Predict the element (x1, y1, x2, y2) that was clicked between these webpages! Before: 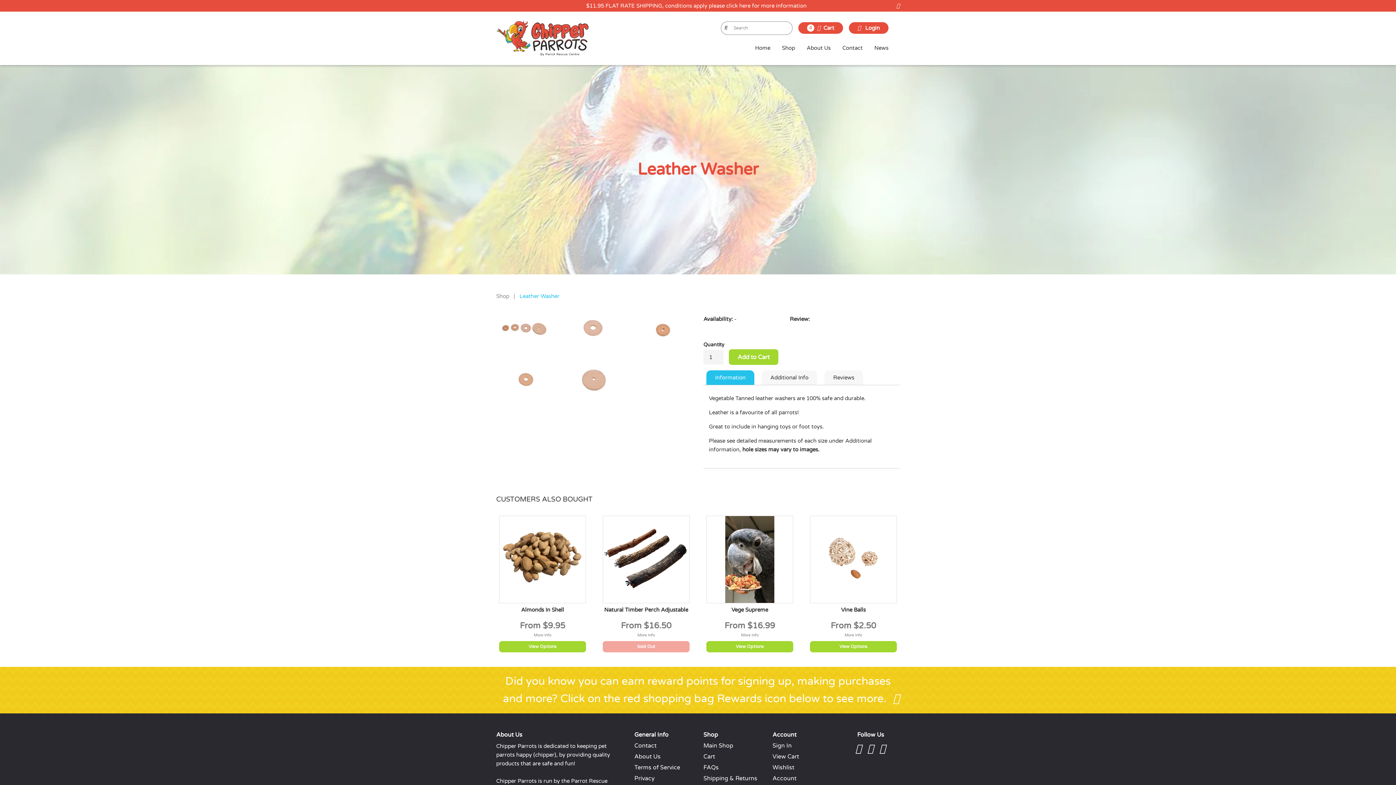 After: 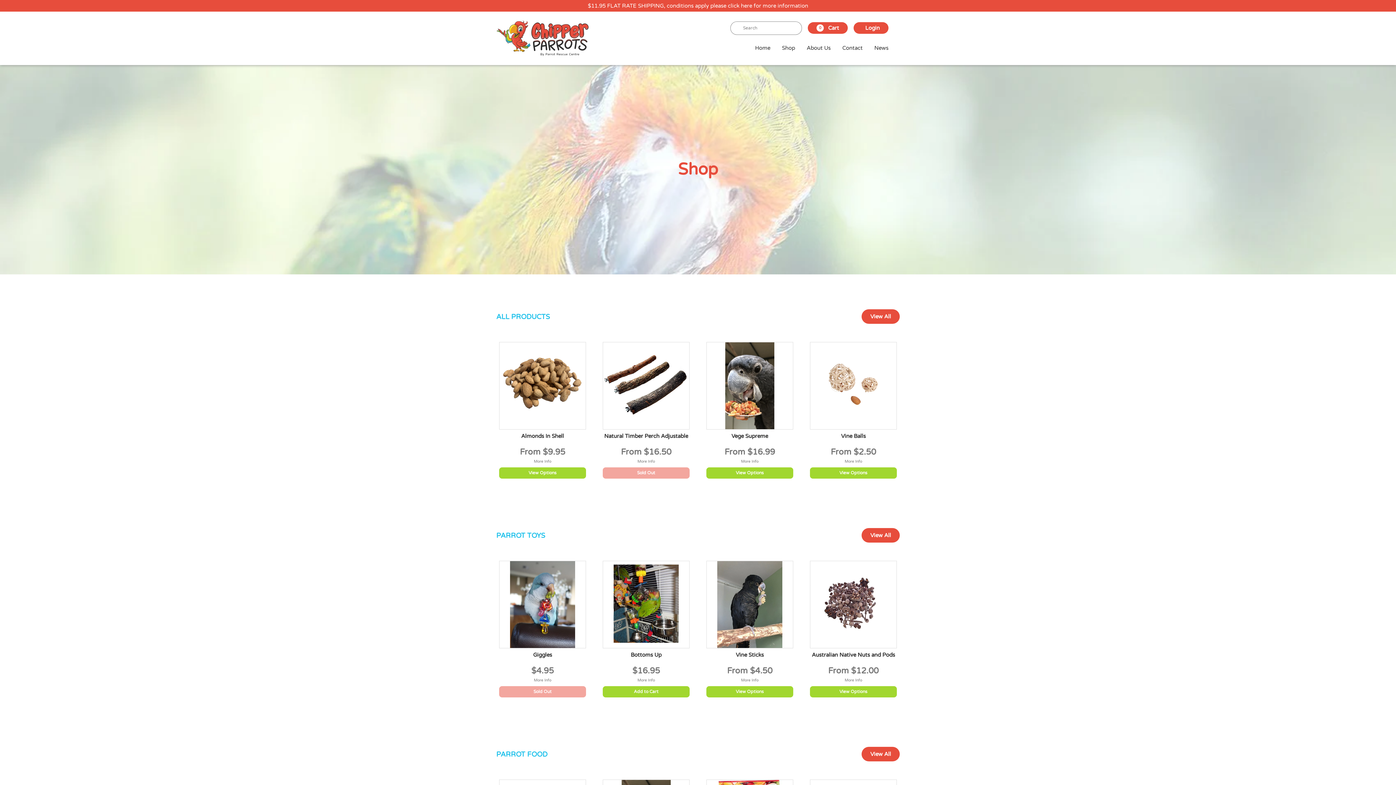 Action: bbox: (703, 742, 733, 749) label: Main Shop